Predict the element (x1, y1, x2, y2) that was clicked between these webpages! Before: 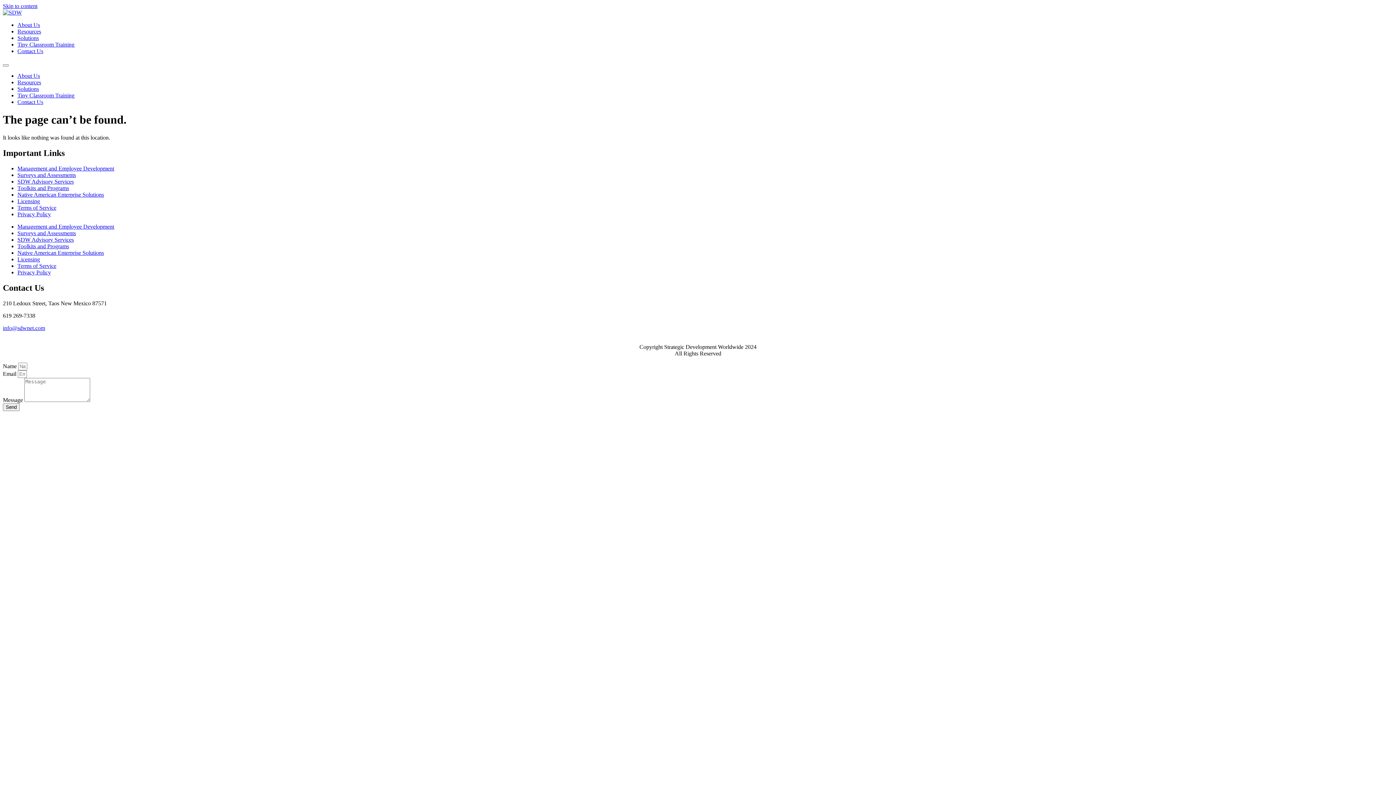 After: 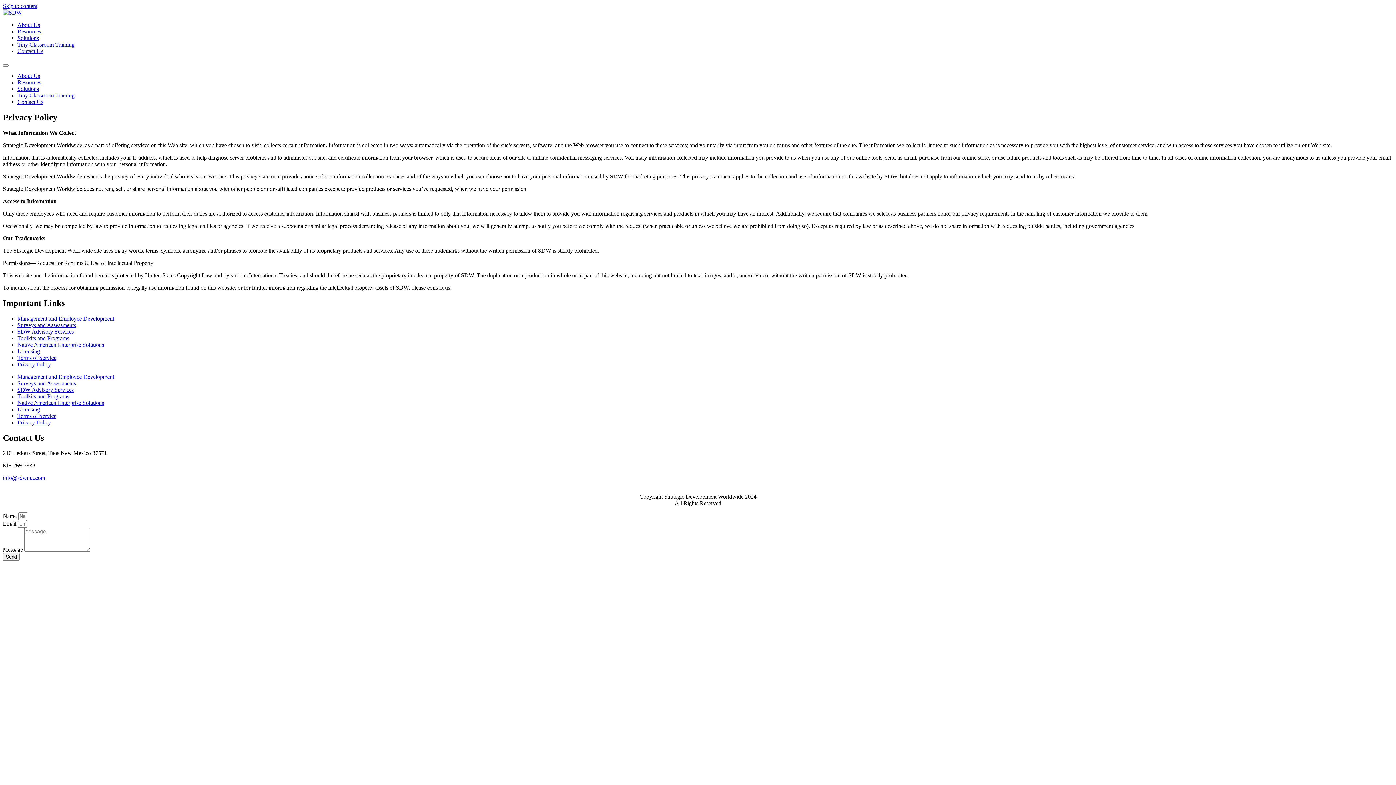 Action: bbox: (17, 211, 50, 217) label: Privacy Policy